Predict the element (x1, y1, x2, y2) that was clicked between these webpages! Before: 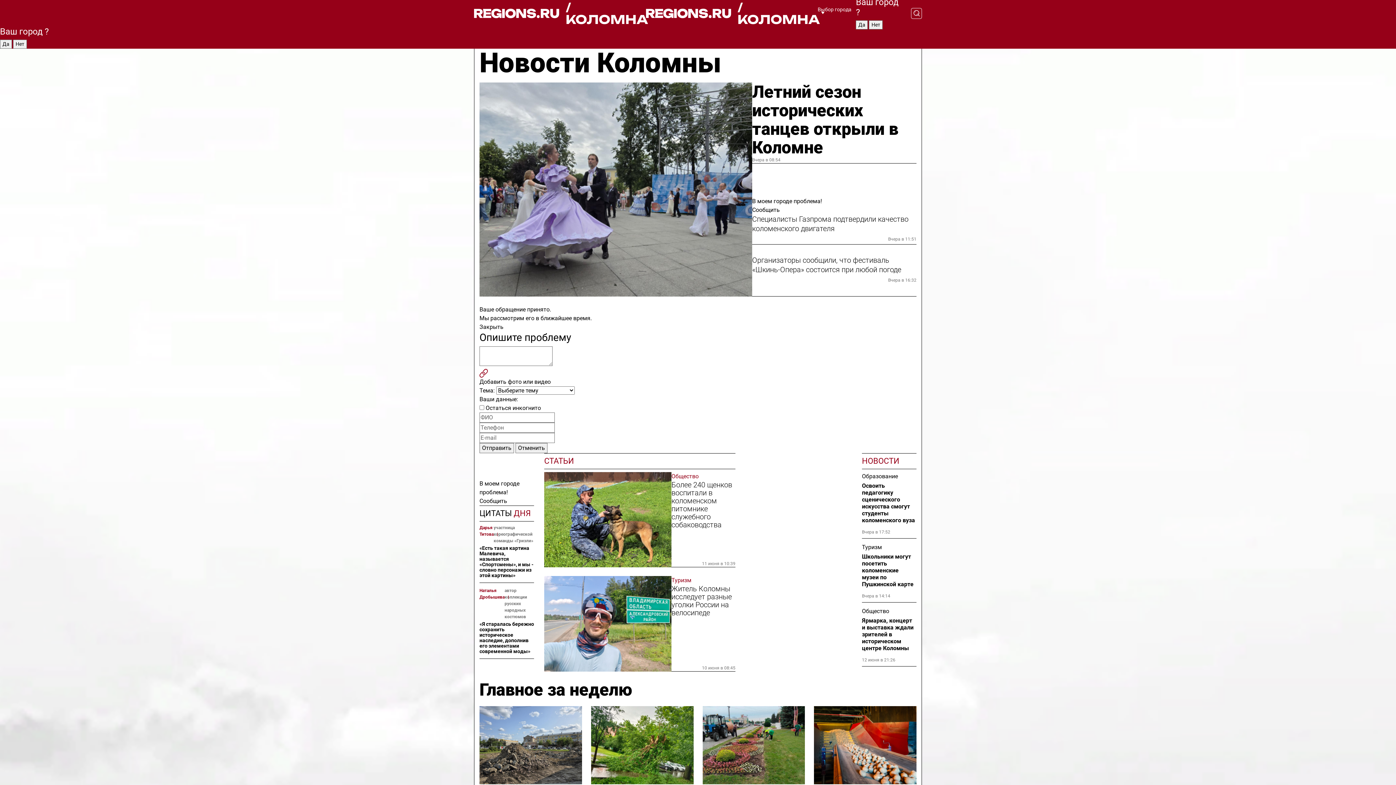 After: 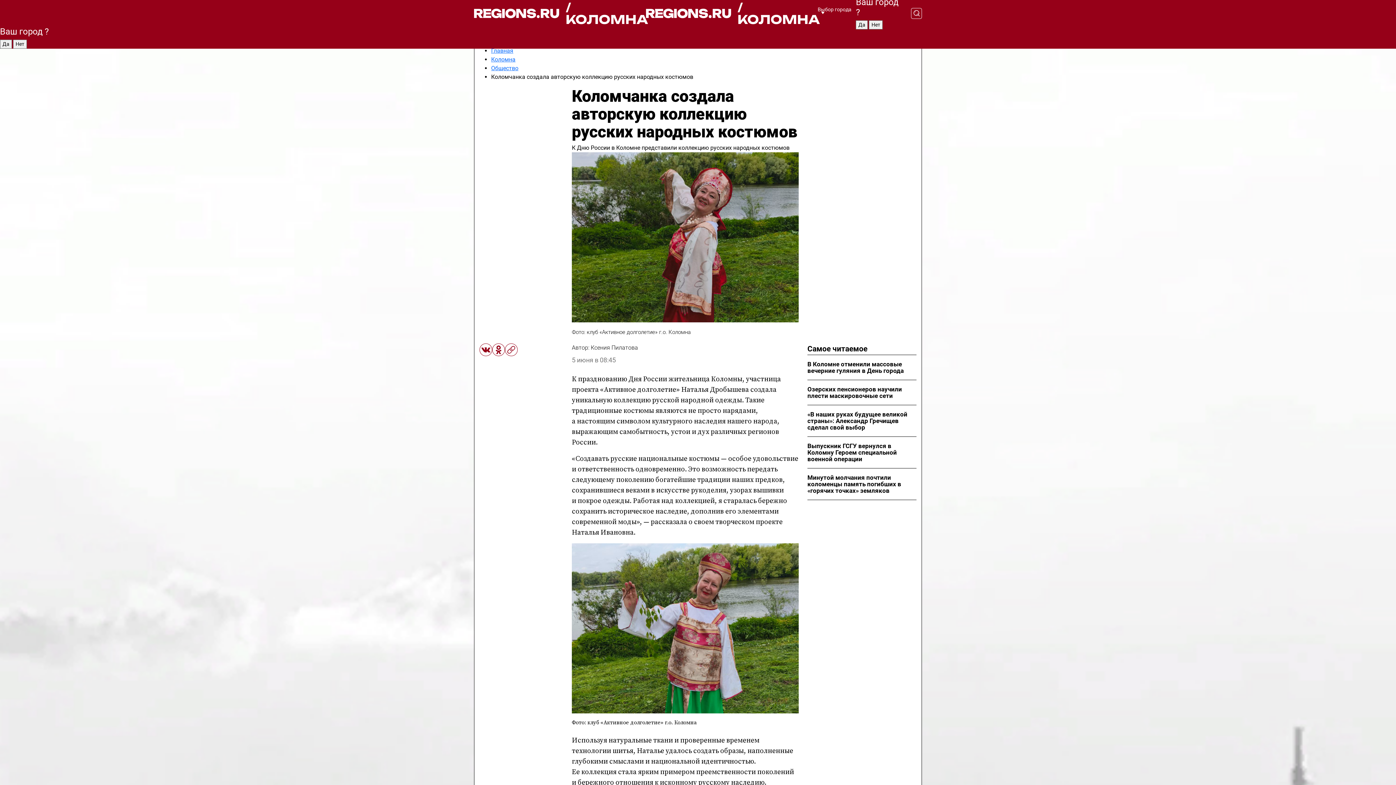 Action: bbox: (479, 621, 534, 654) label: «Я старалась бережно сохранить историческое наследие, дополнив его элементами современной моды»